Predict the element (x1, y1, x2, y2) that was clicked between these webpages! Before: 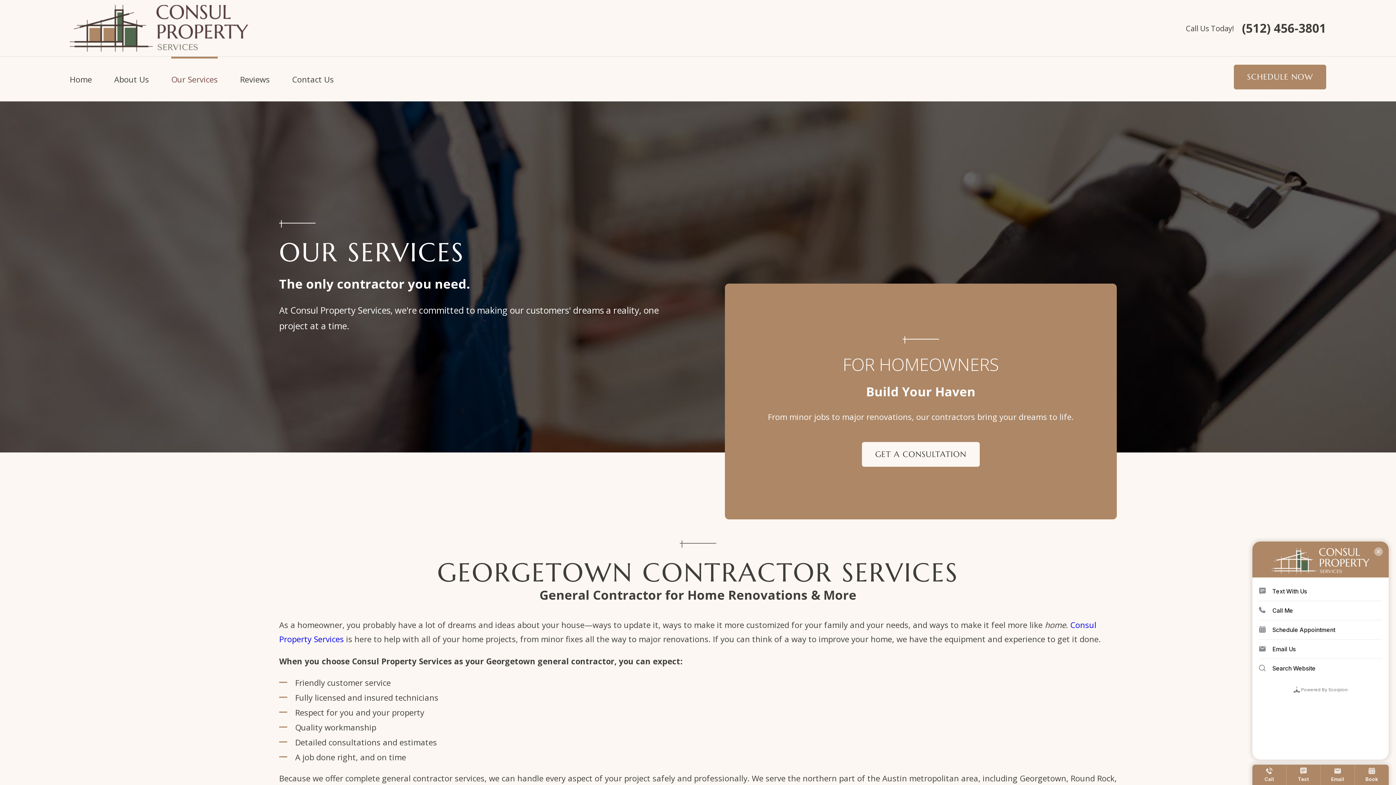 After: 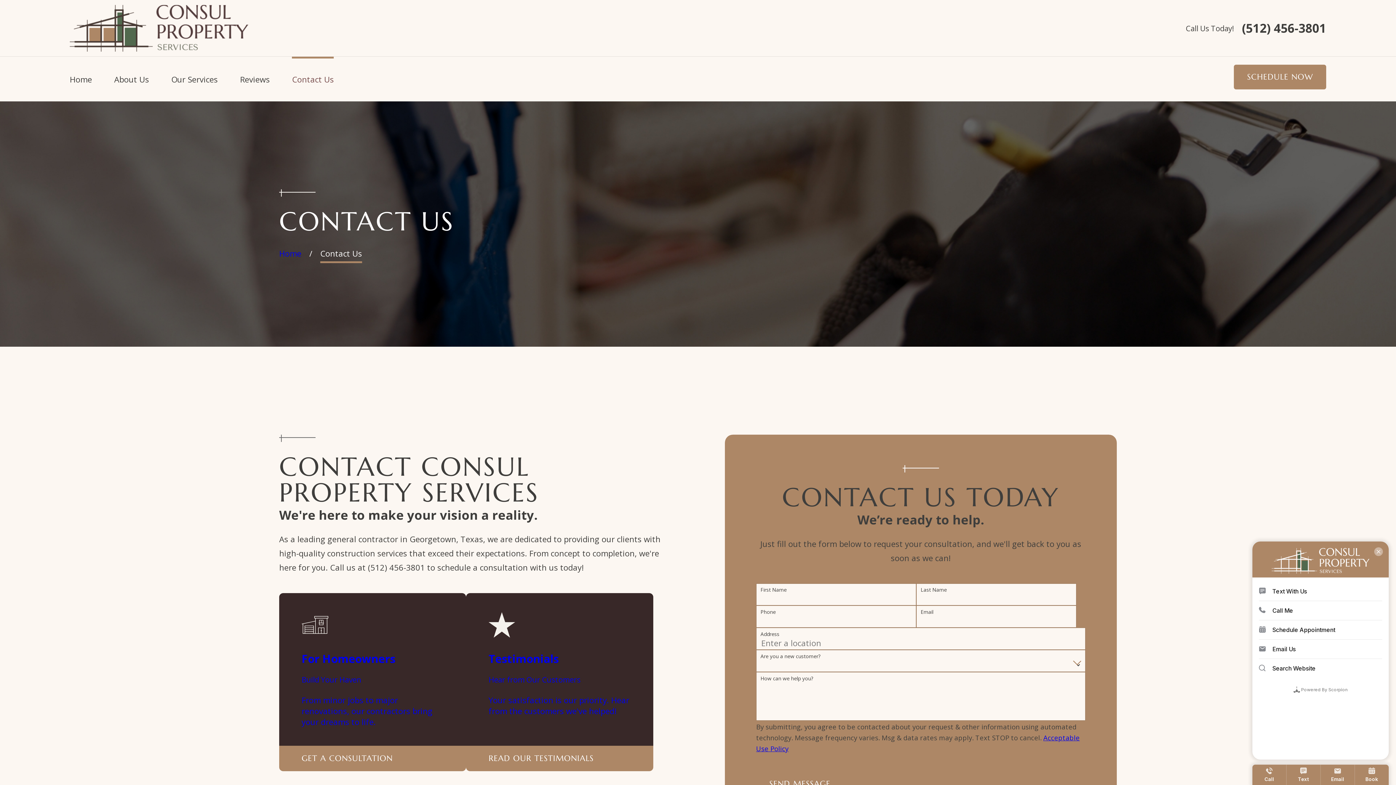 Action: bbox: (292, 56, 333, 101) label: Contact Us